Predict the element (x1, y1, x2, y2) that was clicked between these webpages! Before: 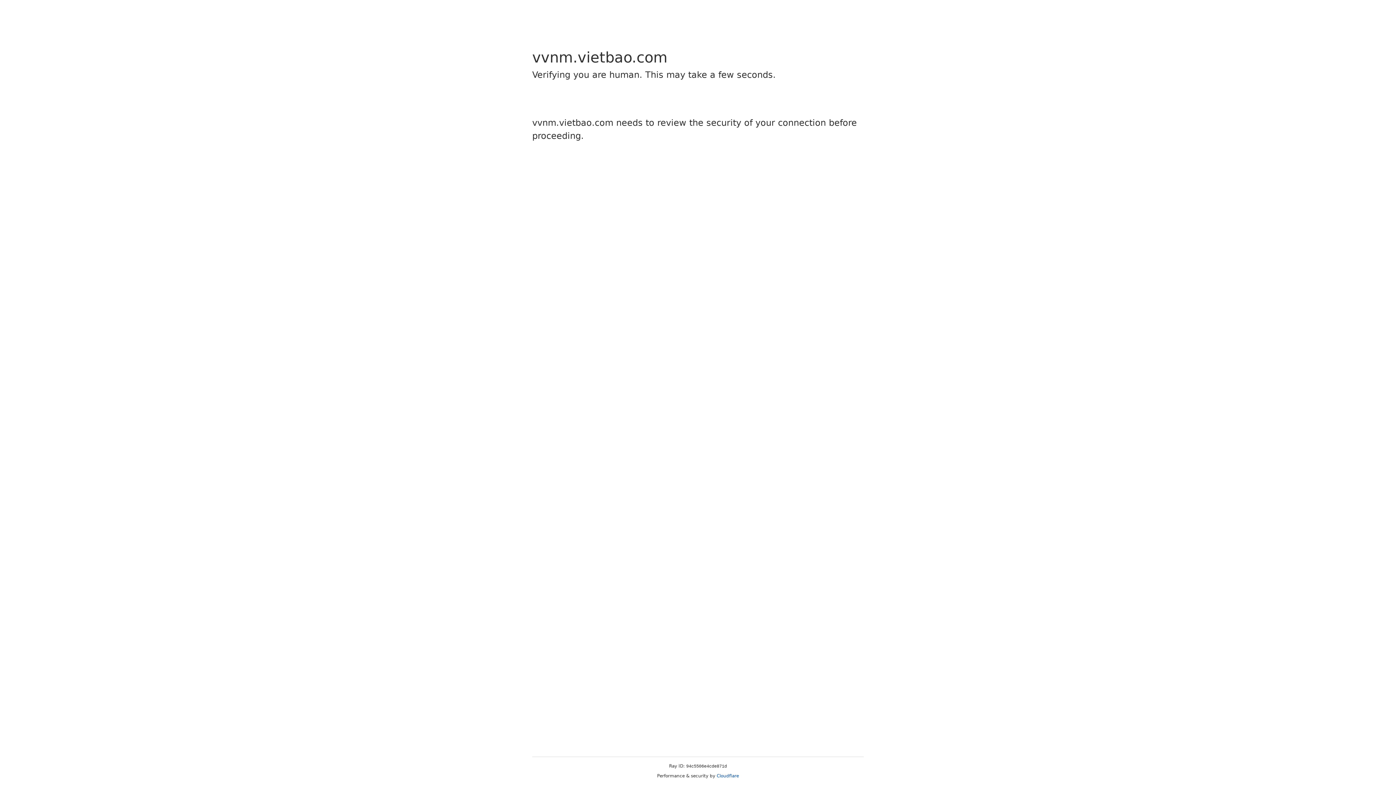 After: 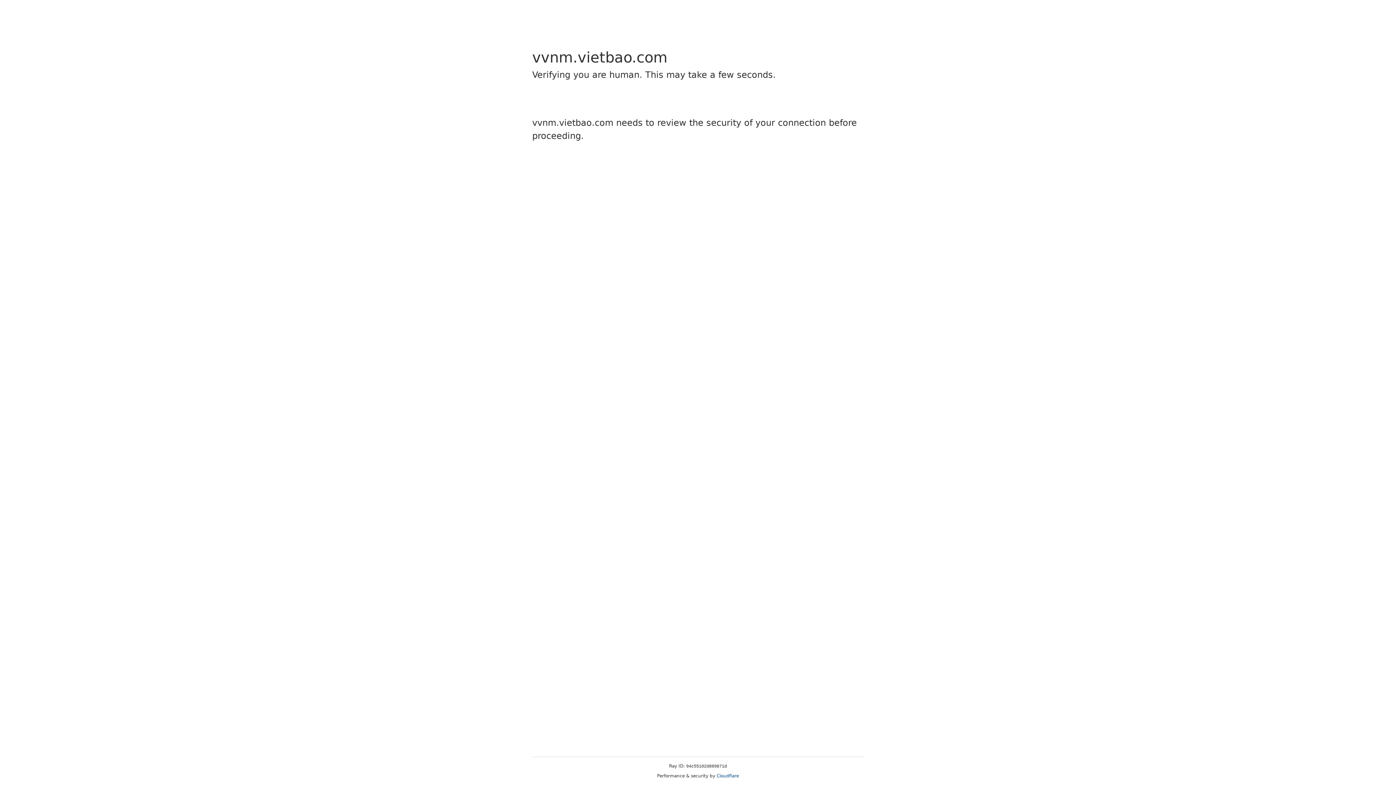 Action: label: Cloudflare bbox: (716, 773, 739, 778)